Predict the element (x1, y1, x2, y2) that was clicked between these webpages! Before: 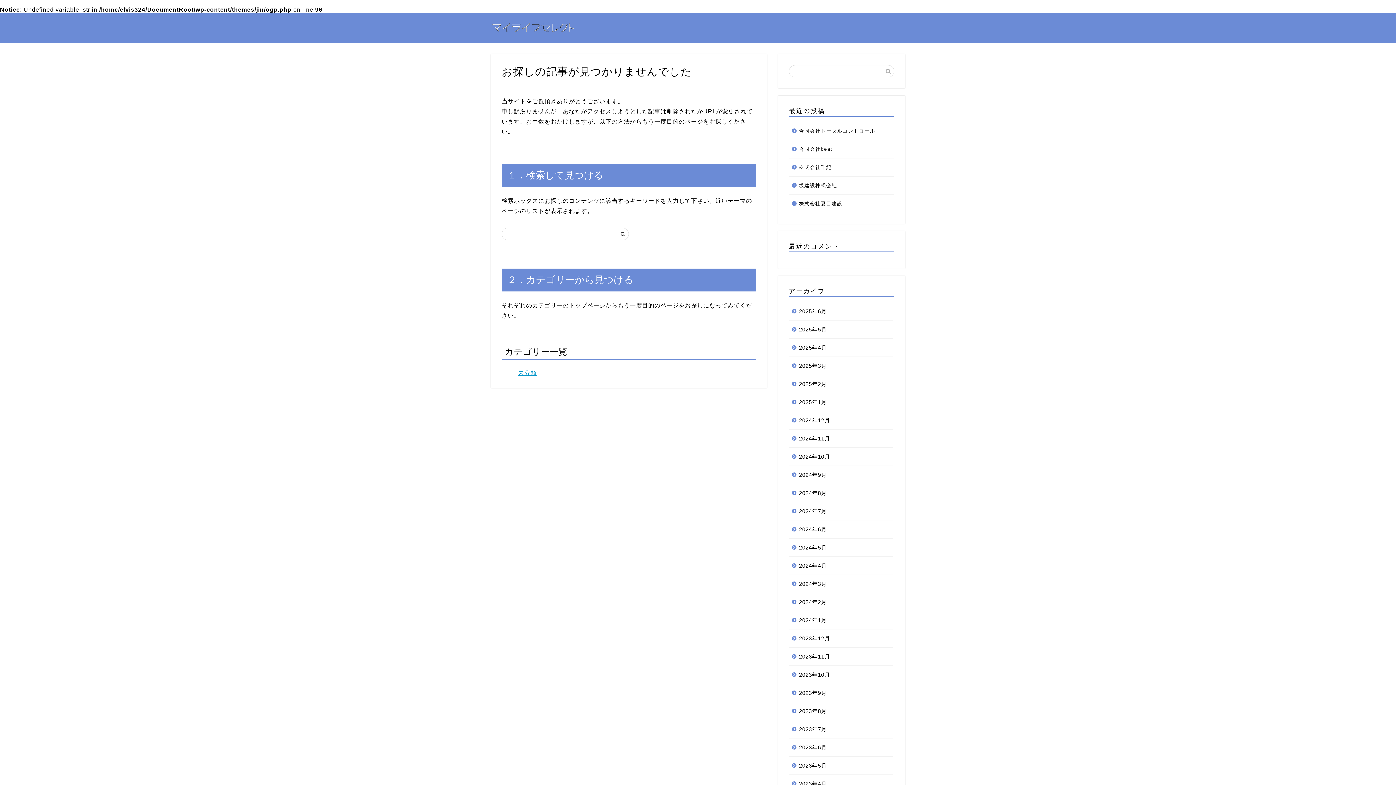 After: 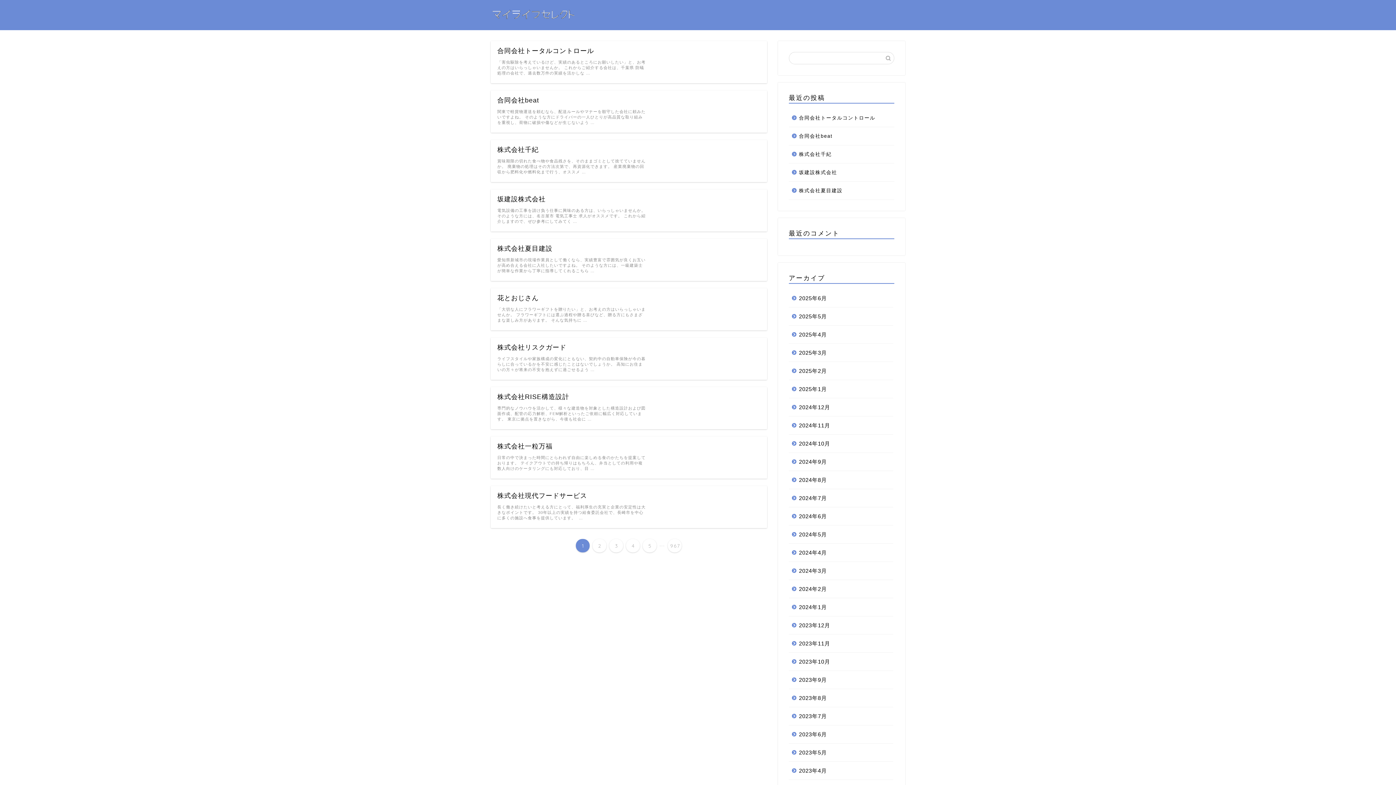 Action: bbox: (487, 31, 578, 37)